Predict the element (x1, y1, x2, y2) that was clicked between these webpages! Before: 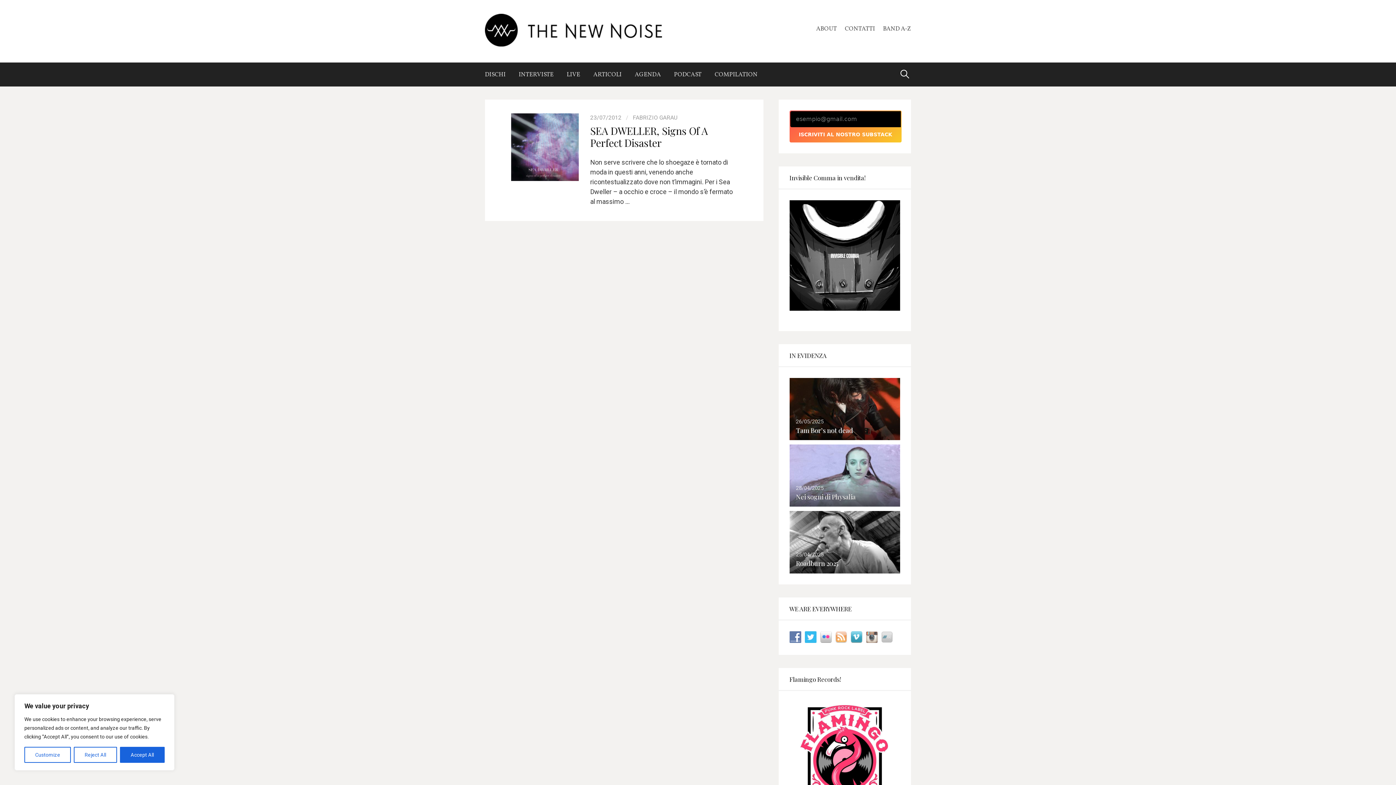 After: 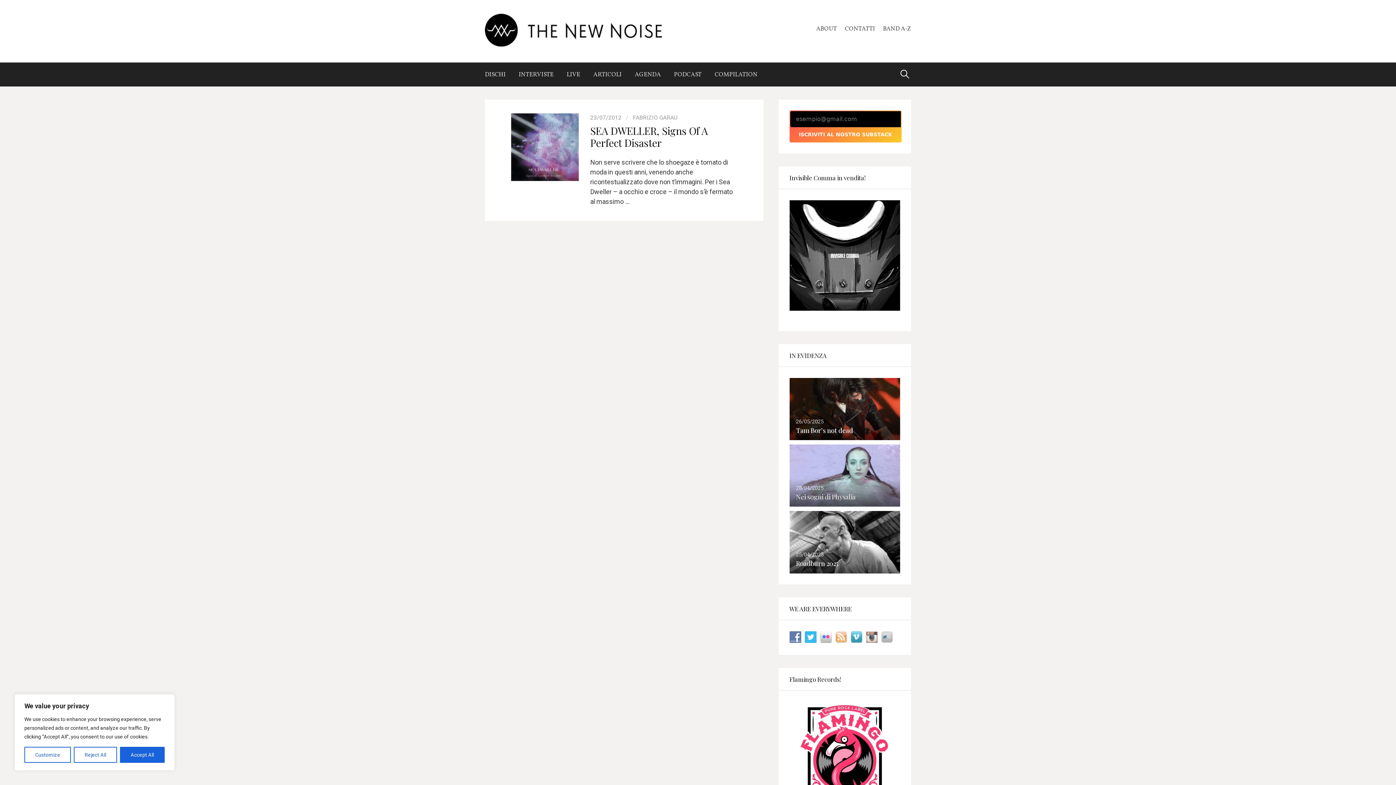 Action: bbox: (881, 633, 896, 640)